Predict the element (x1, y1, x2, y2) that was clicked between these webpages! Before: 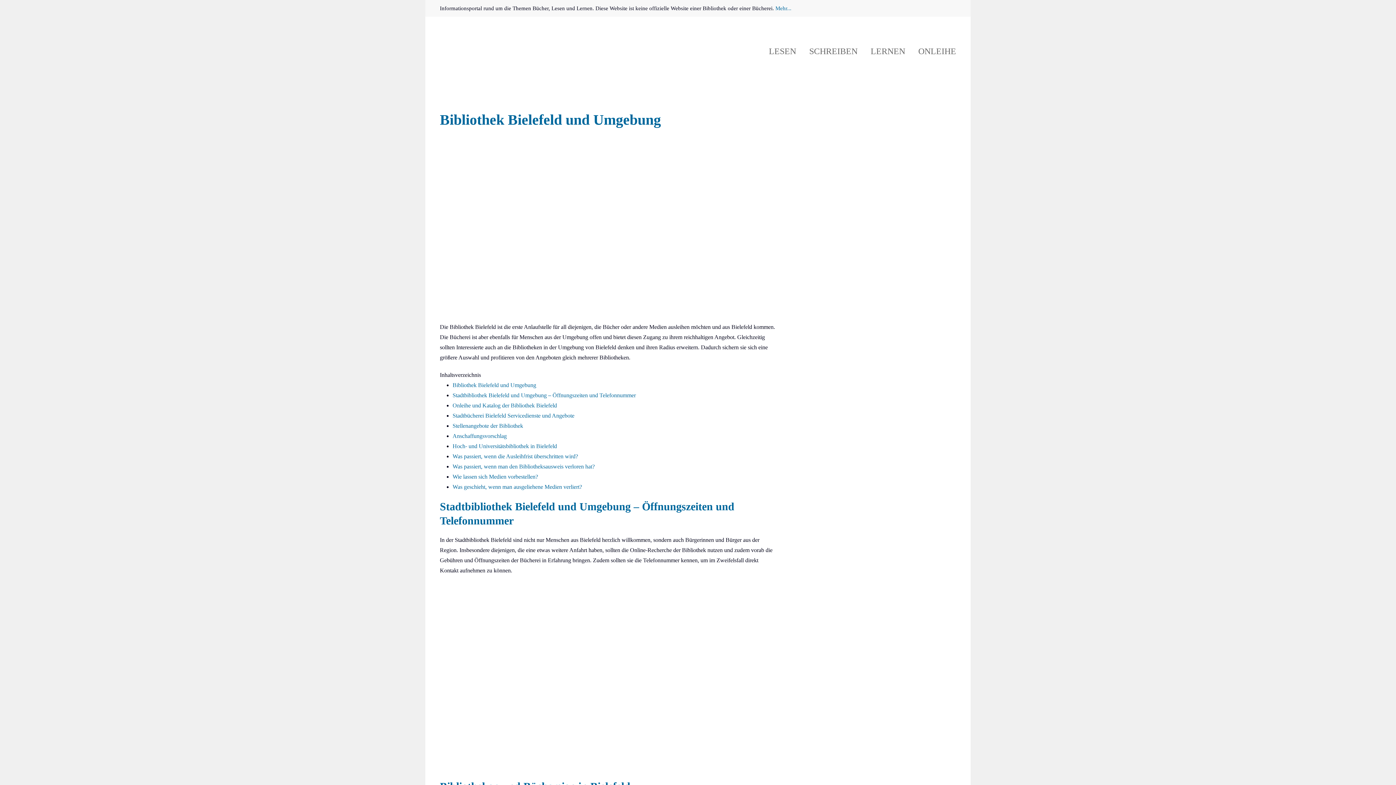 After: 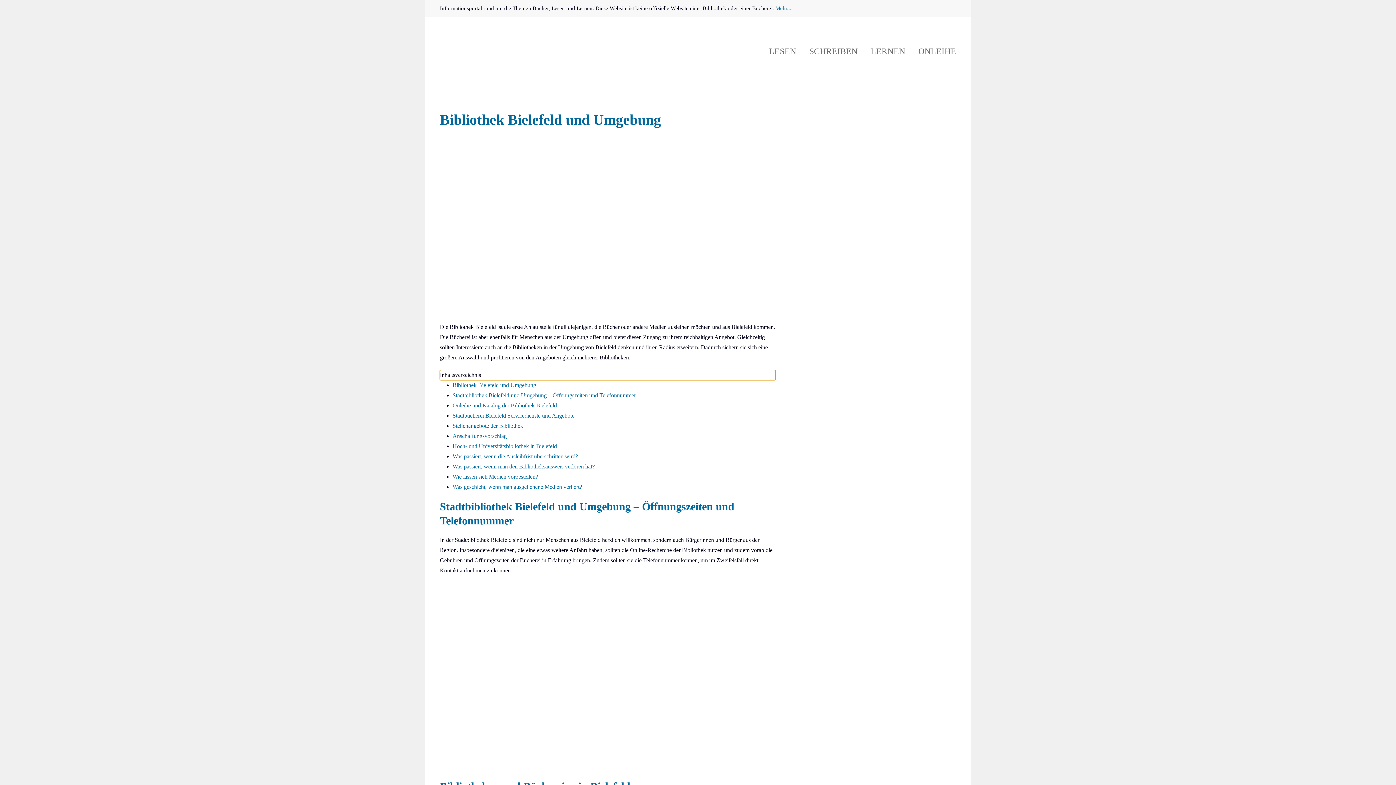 Action: label: Inhaltsverzeichnis bbox: (440, 370, 775, 380)